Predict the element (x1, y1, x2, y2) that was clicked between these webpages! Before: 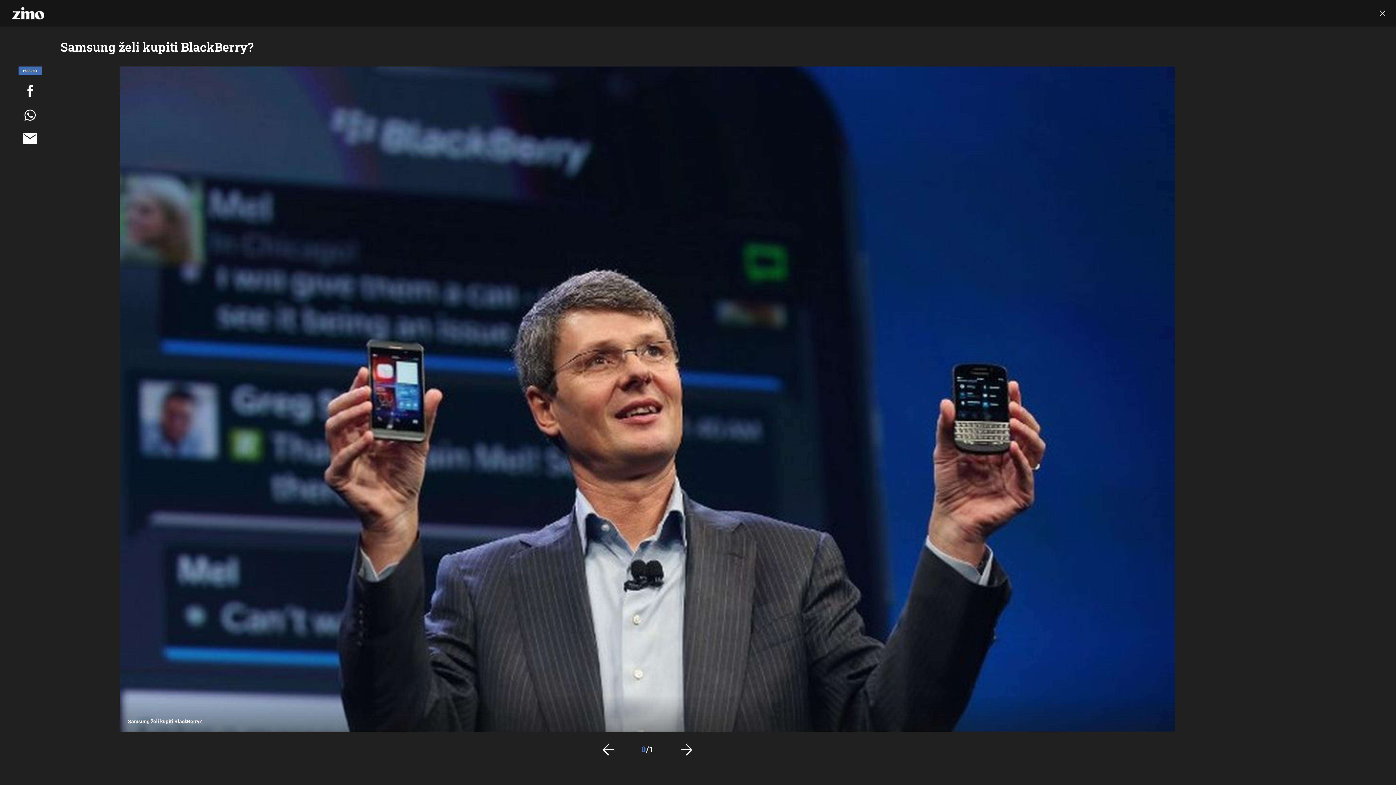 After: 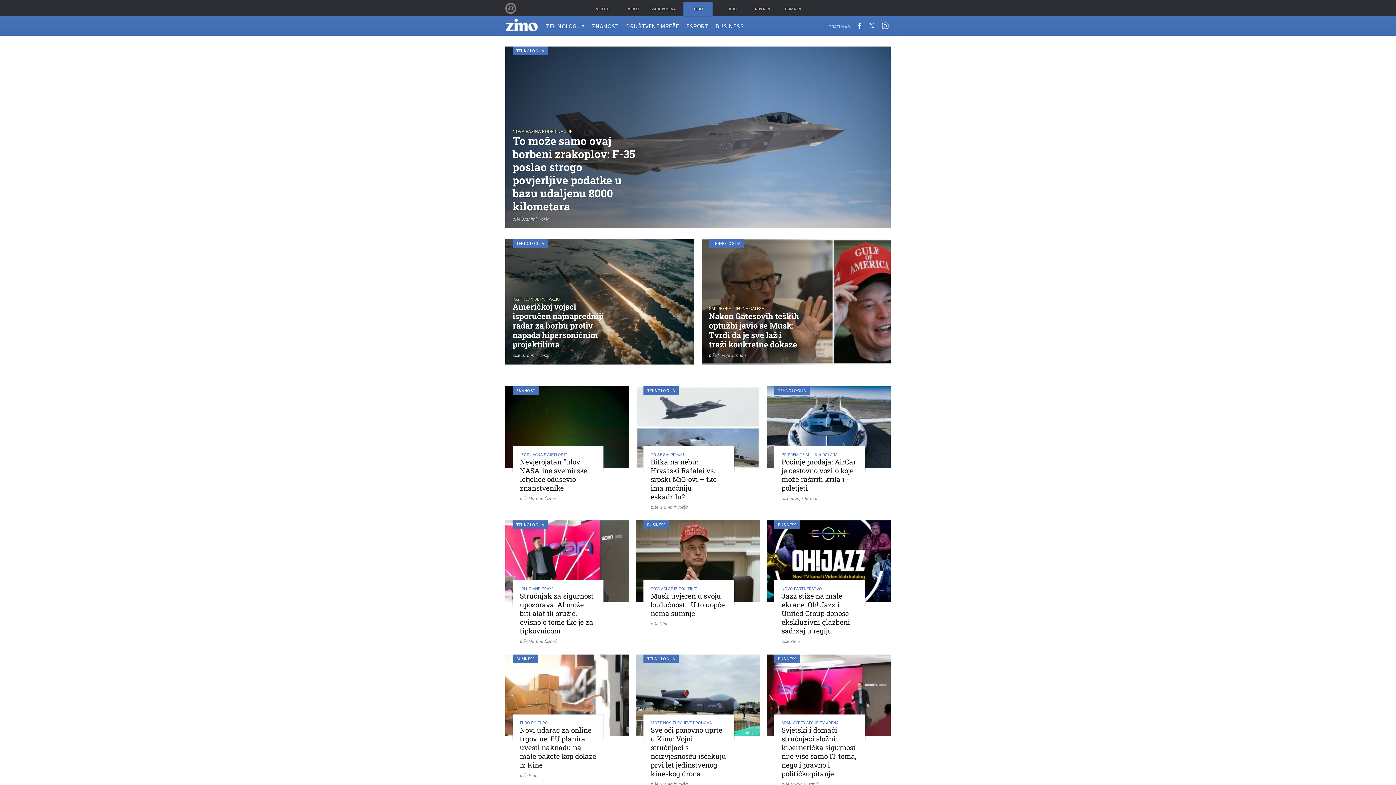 Action: bbox: (12, 9, 44, 16)